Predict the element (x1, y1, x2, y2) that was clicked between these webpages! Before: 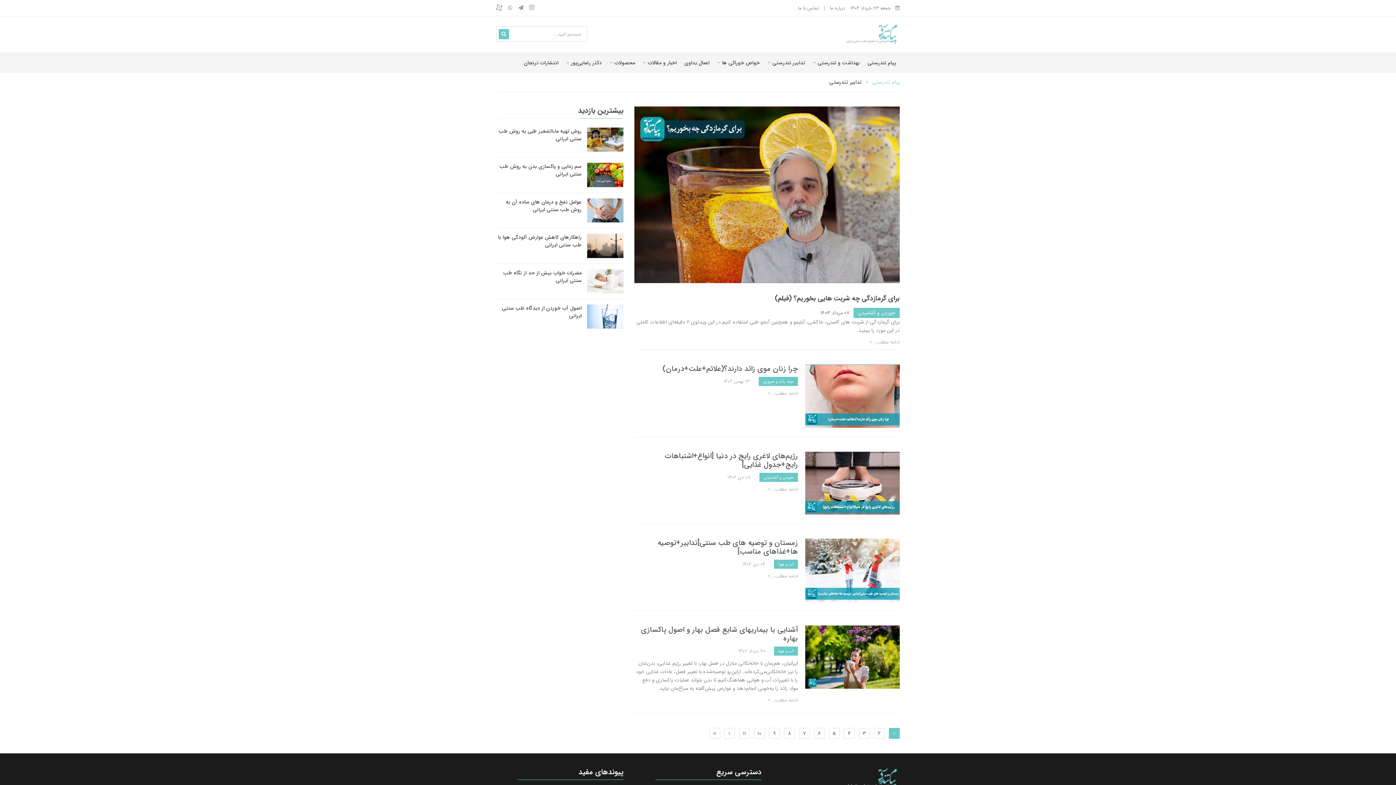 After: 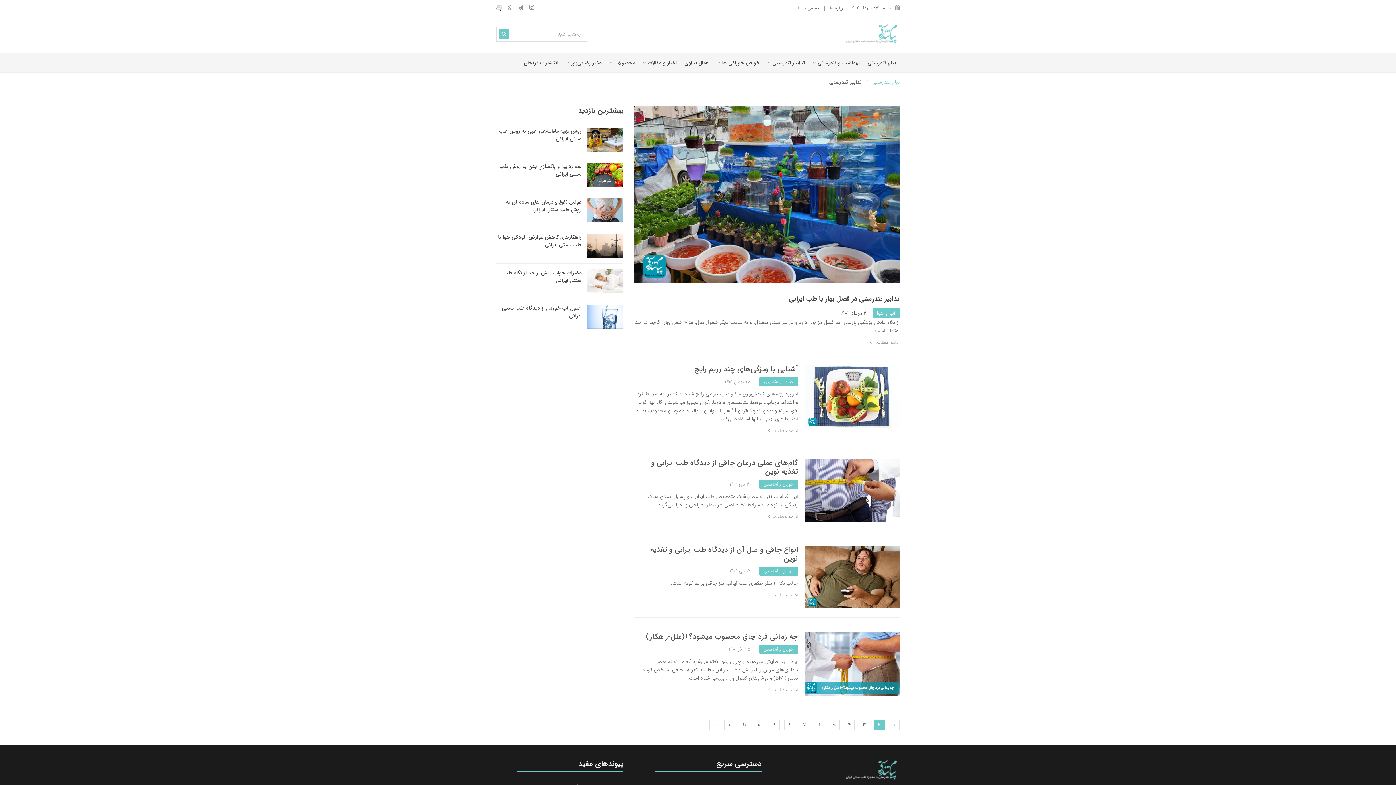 Action: bbox: (874, 728, 885, 739) label: ۲